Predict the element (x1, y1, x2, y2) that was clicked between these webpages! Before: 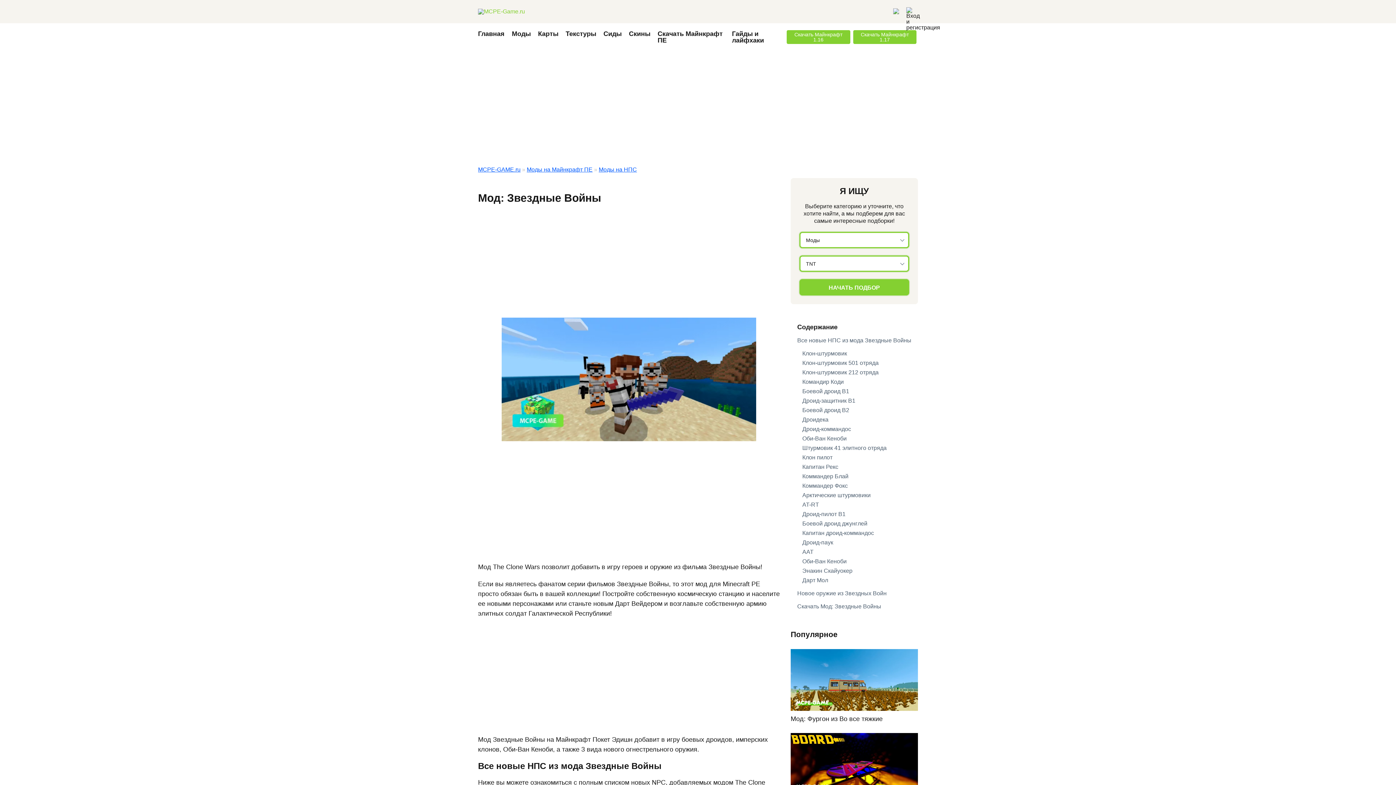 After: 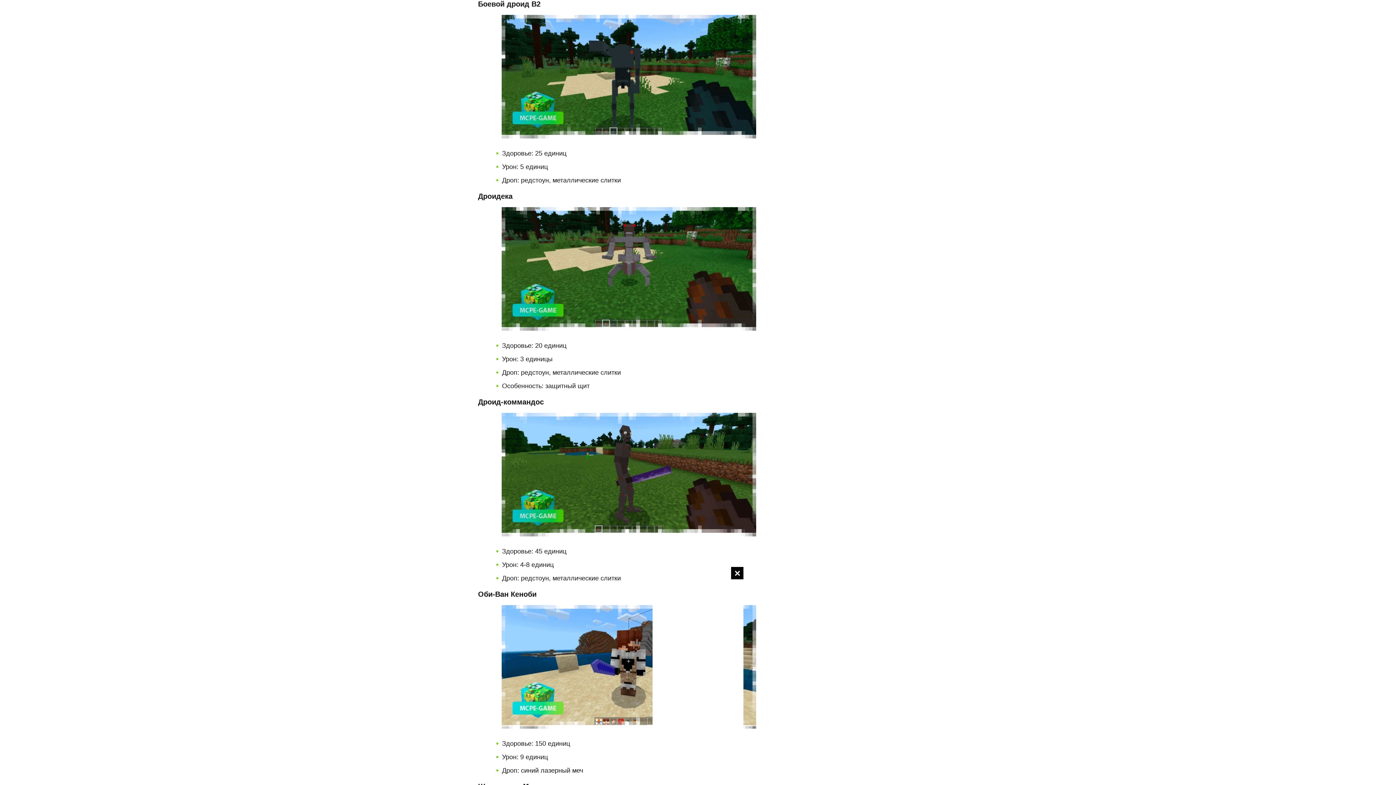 Action: bbox: (802, 407, 849, 413) label: Боевой дроид B2